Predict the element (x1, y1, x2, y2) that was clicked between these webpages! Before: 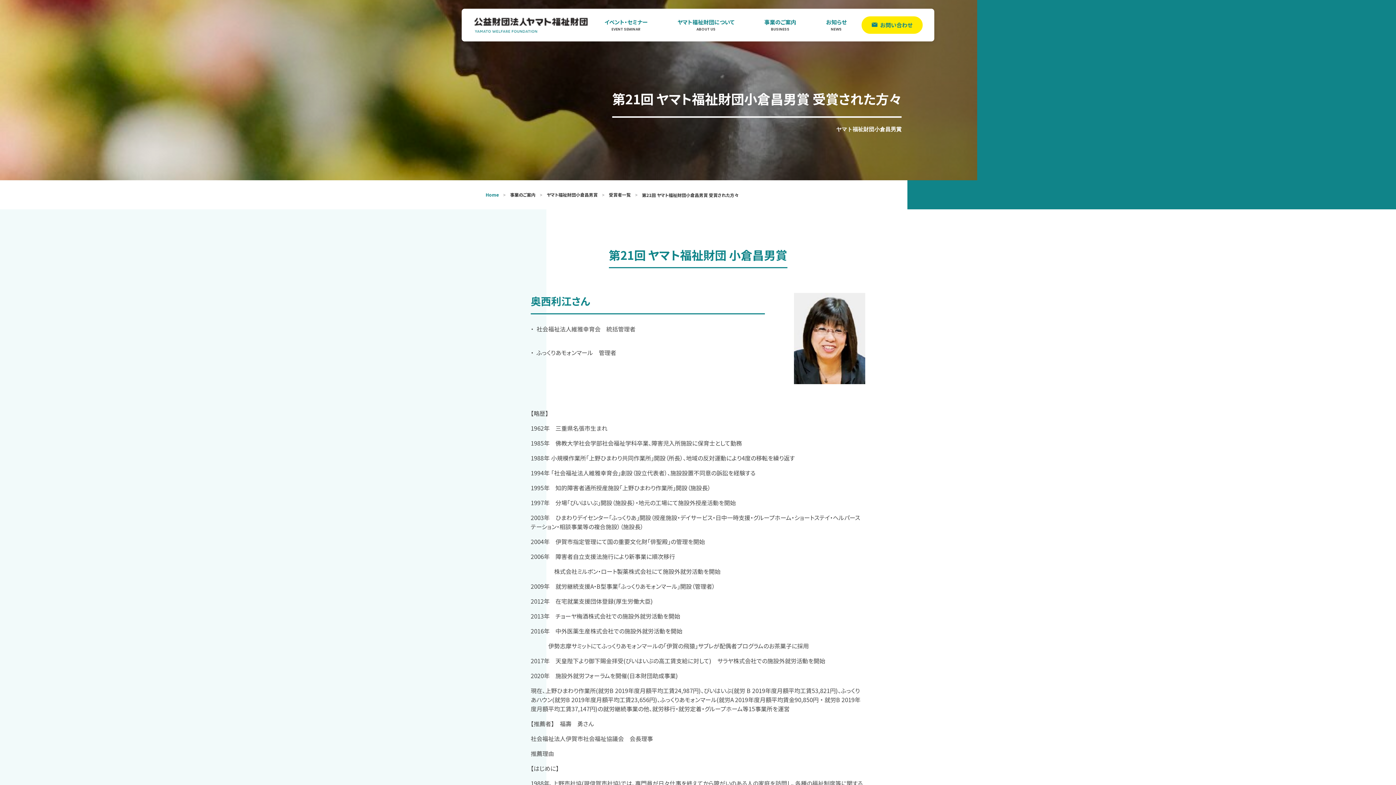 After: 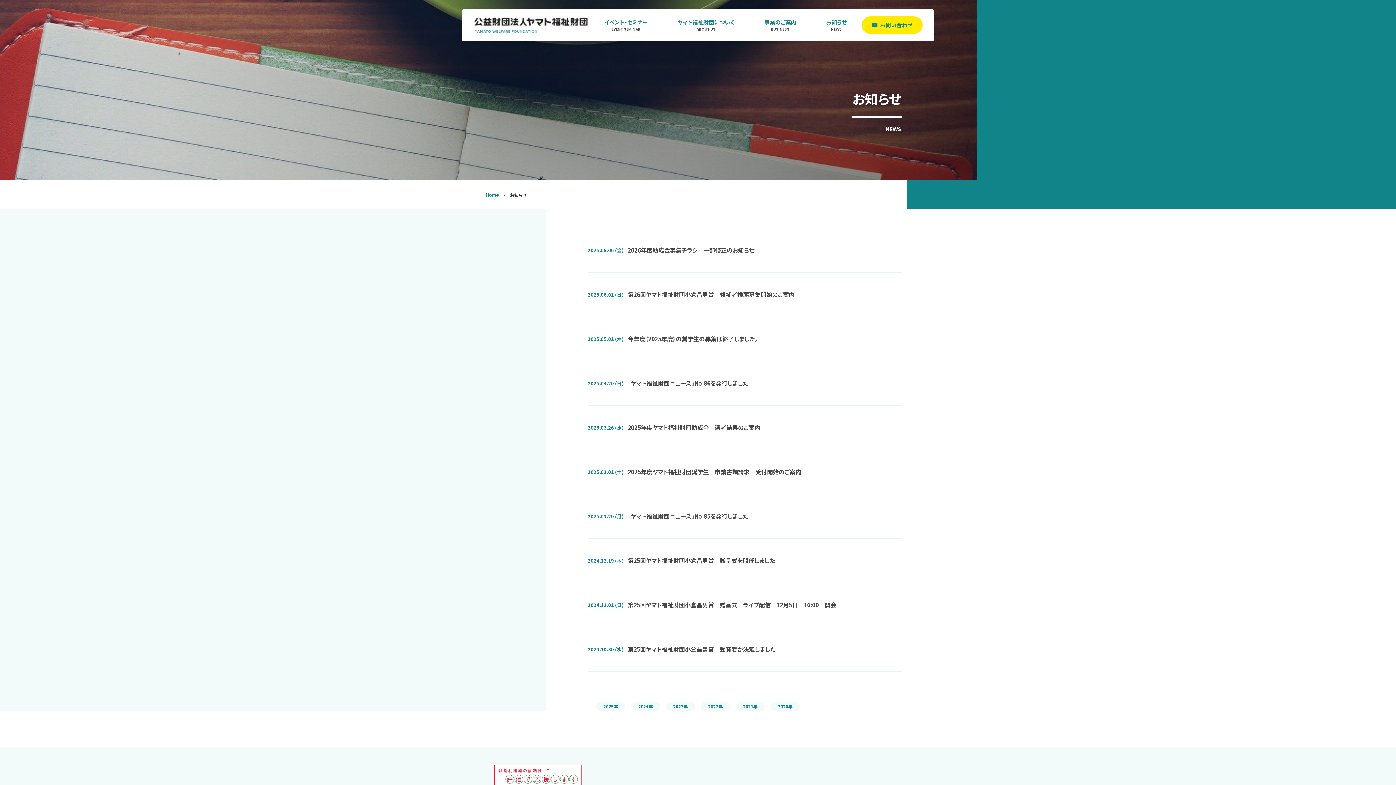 Action: label: お知らせ
NEWS bbox: (826, 8, 846, 41)